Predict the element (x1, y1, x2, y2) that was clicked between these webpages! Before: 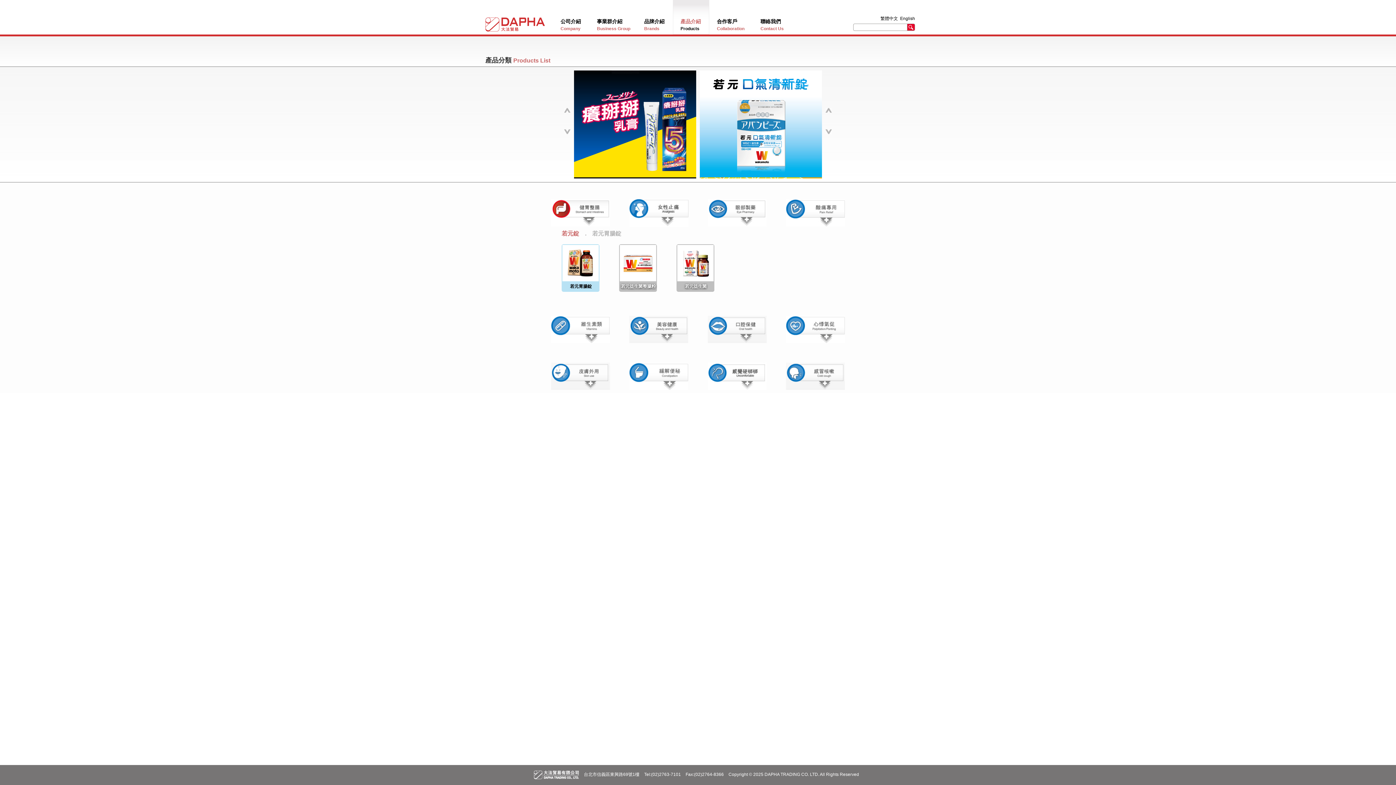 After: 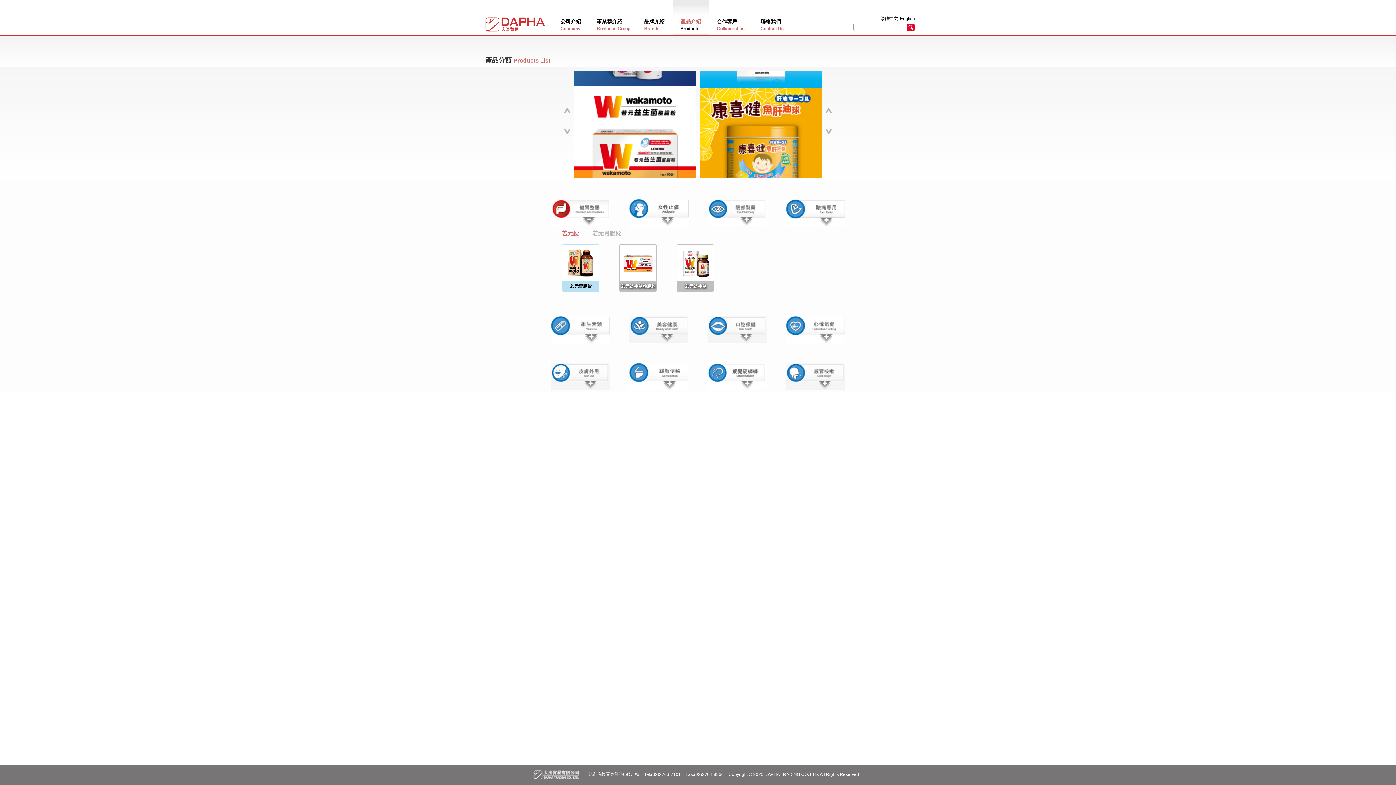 Action: bbox: (551, 209, 610, 215)